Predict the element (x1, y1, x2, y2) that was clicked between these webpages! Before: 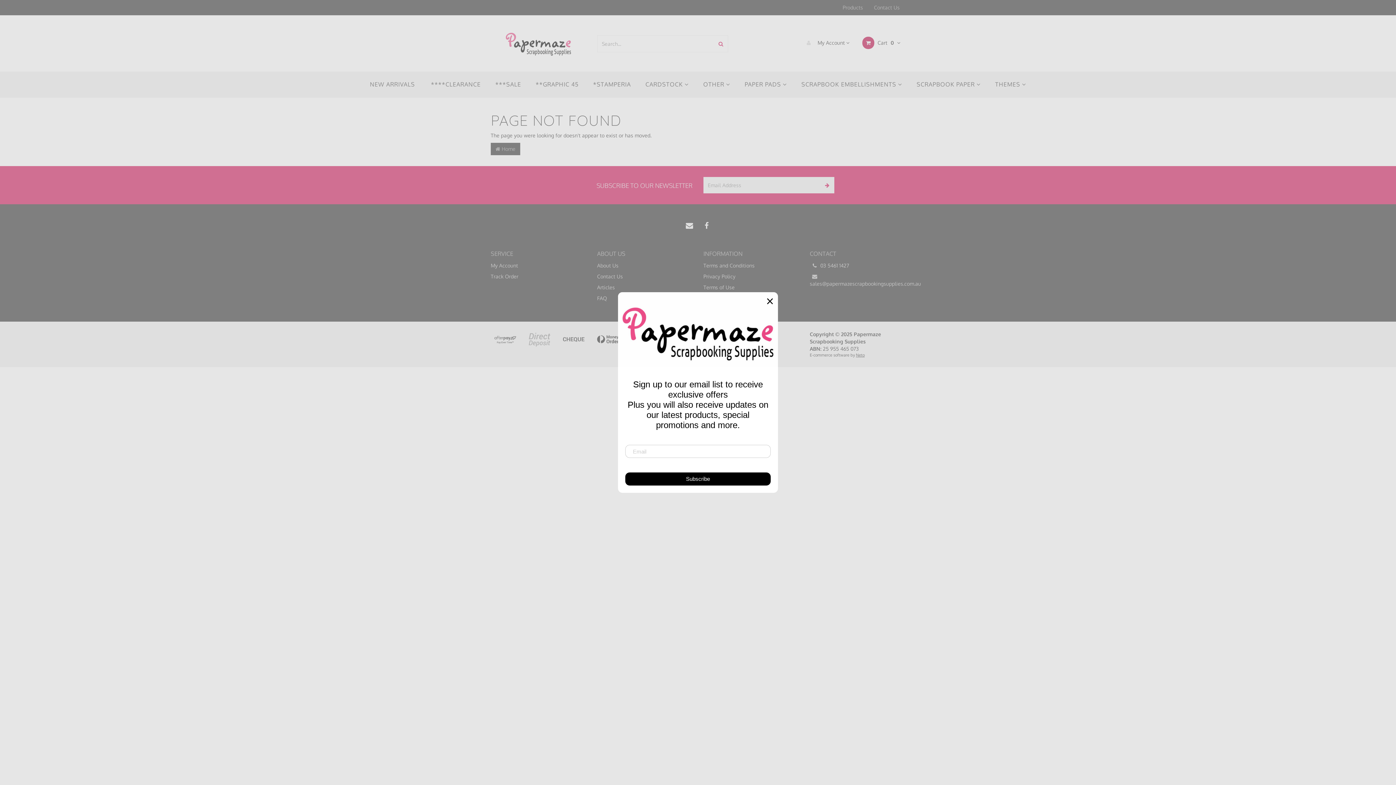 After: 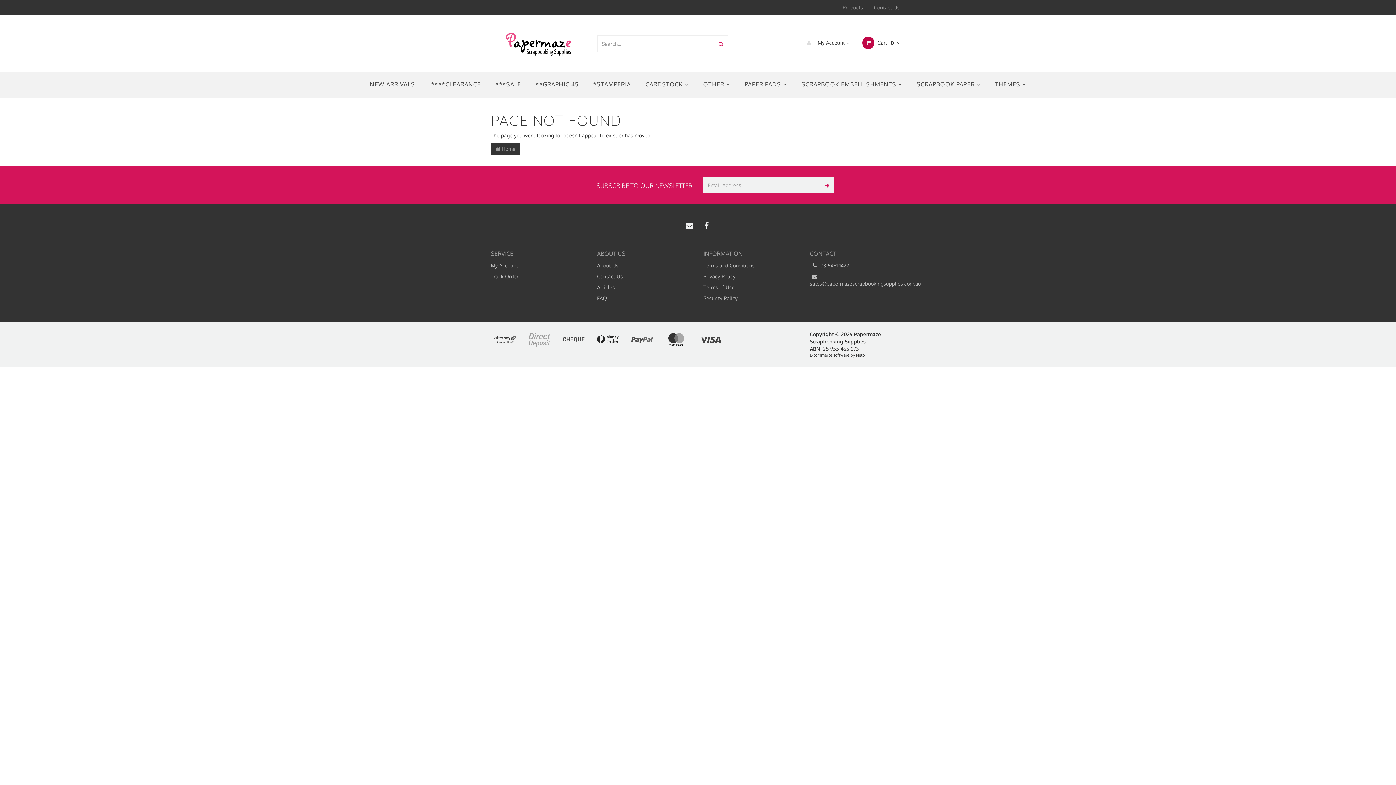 Action: bbox: (856, 352, 864, 357) label: Neto